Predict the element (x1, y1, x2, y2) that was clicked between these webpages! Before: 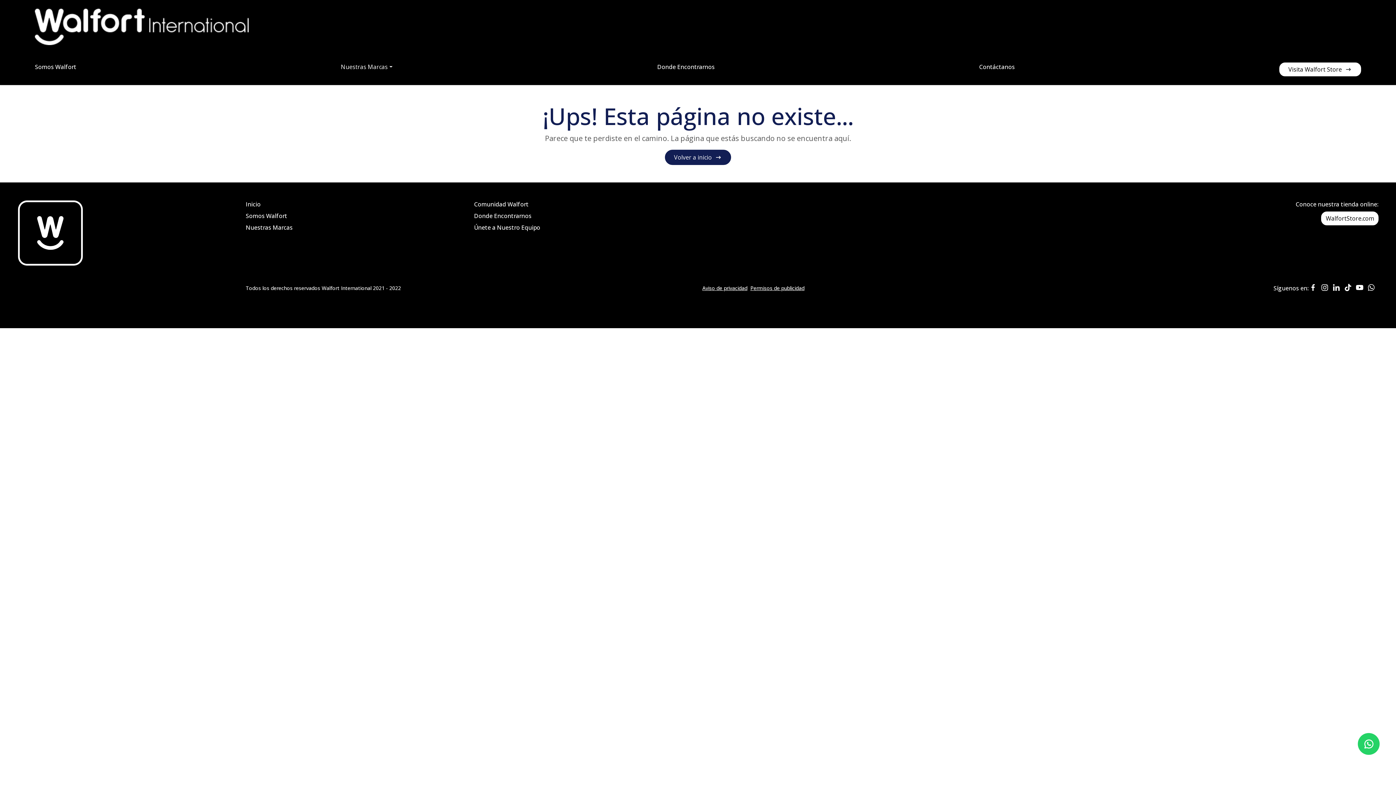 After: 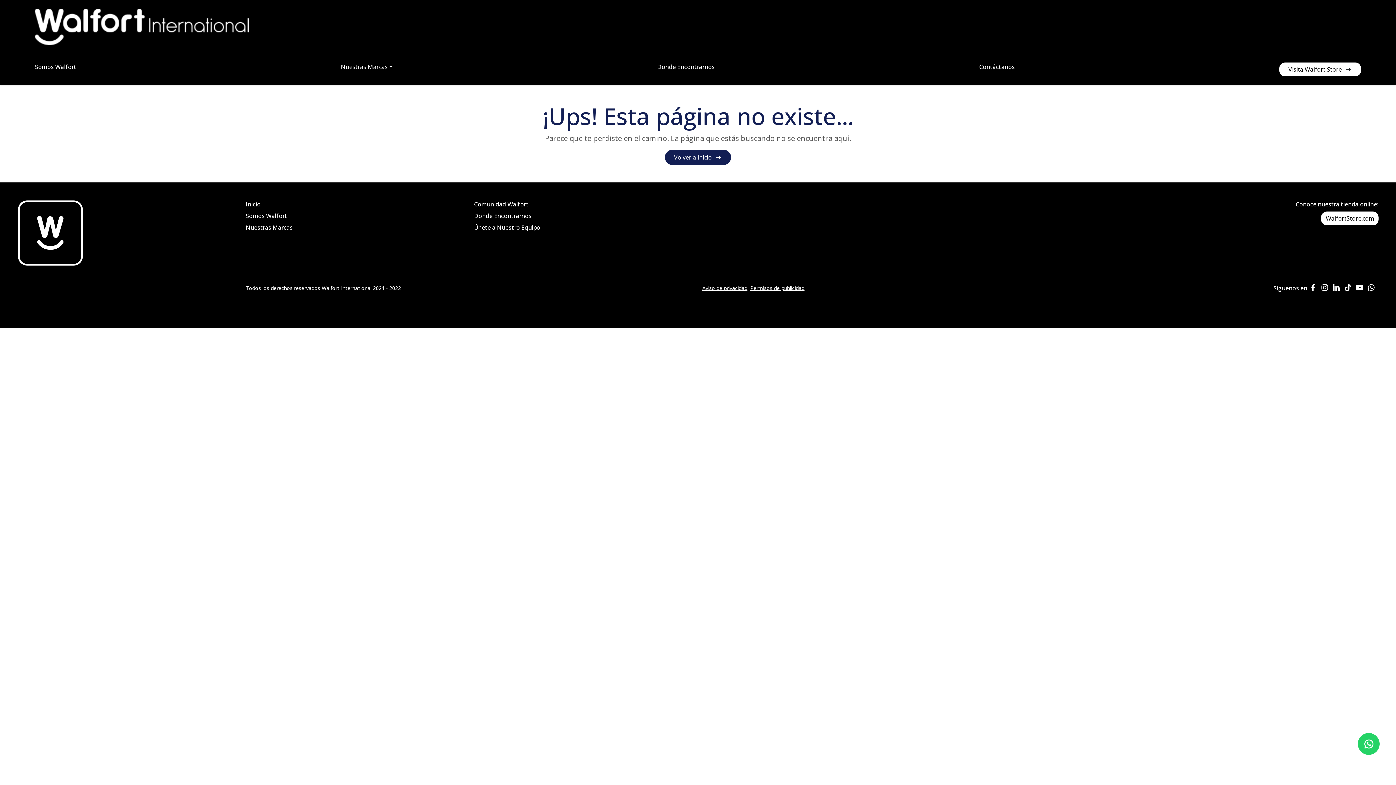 Action: bbox: (1279, 62, 1361, 76) label: Visita Walfort Store